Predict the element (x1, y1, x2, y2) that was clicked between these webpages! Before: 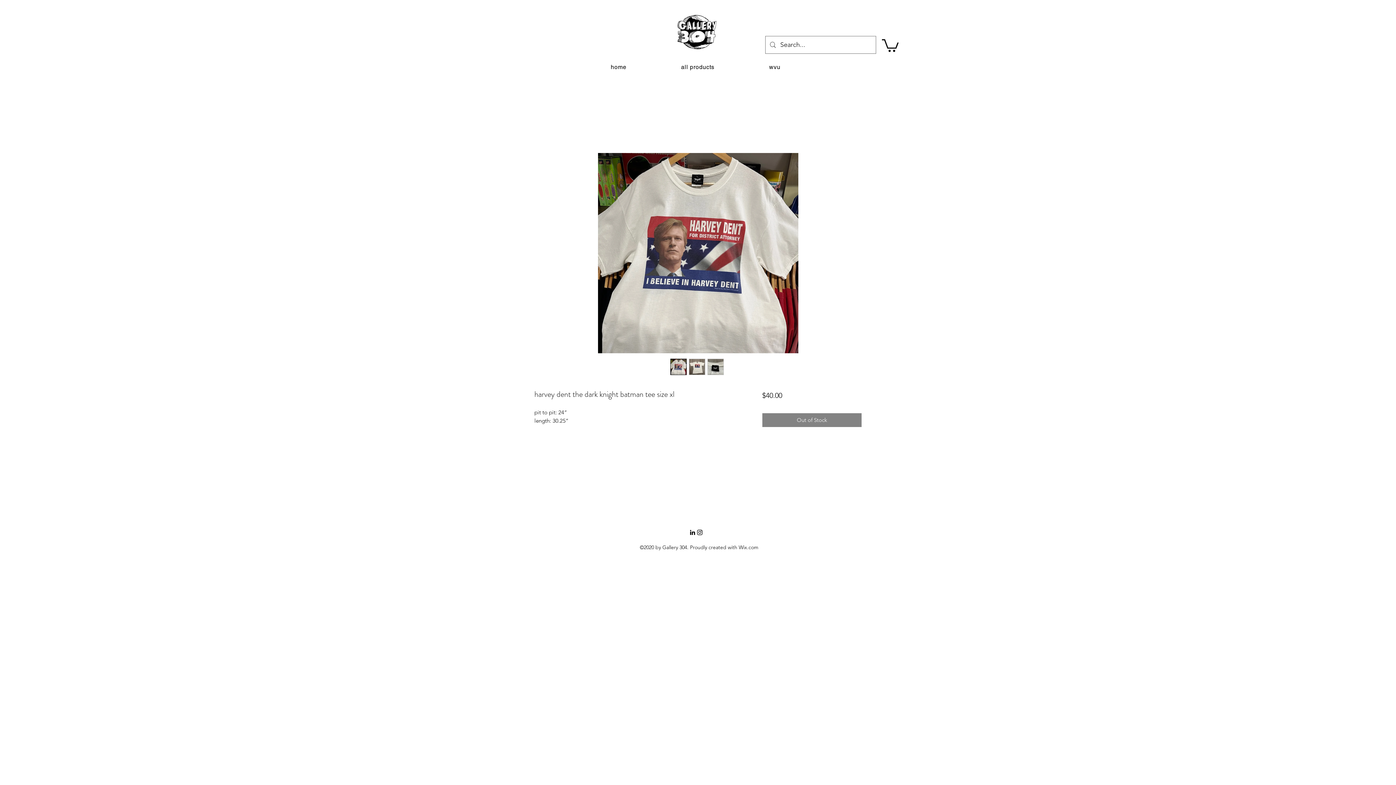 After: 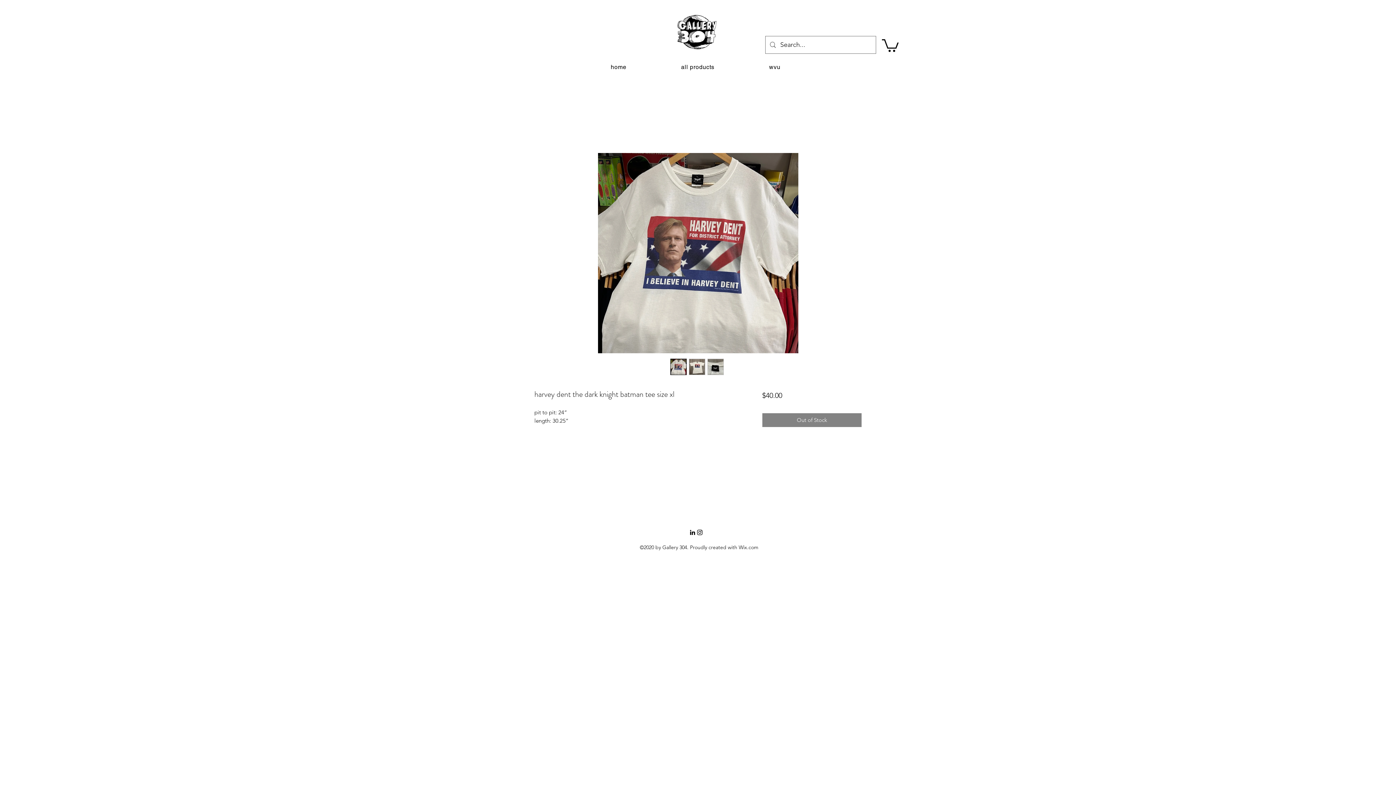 Action: bbox: (688, 358, 705, 375)